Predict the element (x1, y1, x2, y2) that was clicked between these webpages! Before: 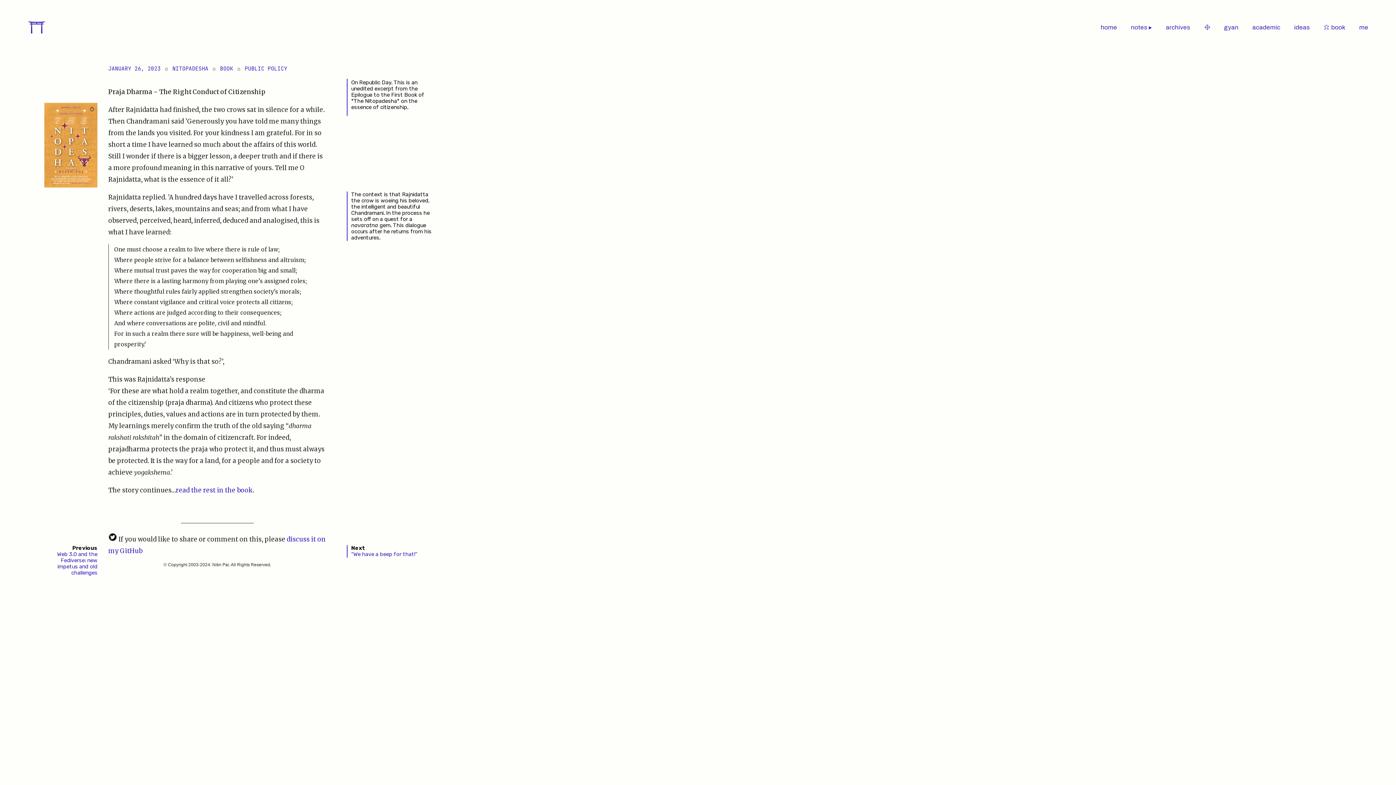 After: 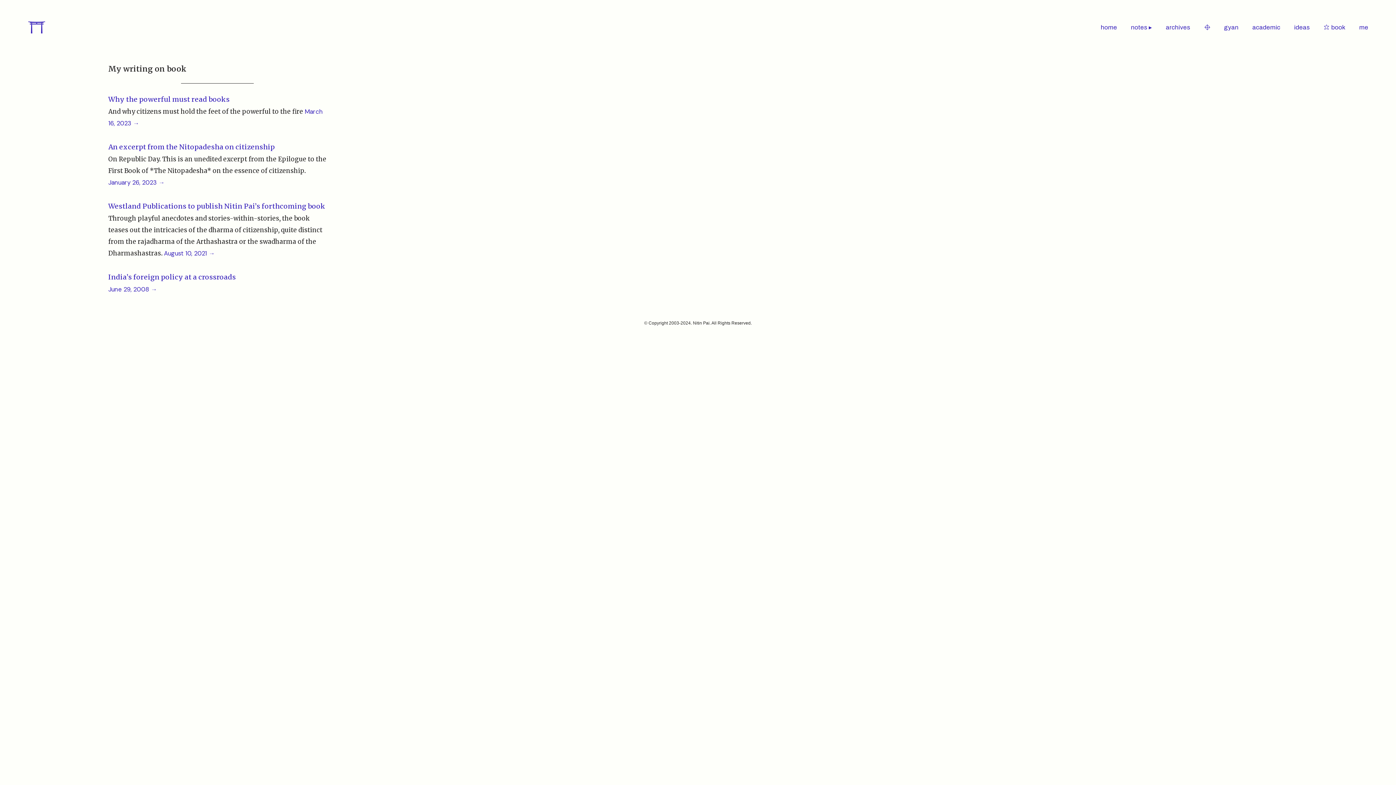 Action: label: BOOK bbox: (220, 64, 233, 71)